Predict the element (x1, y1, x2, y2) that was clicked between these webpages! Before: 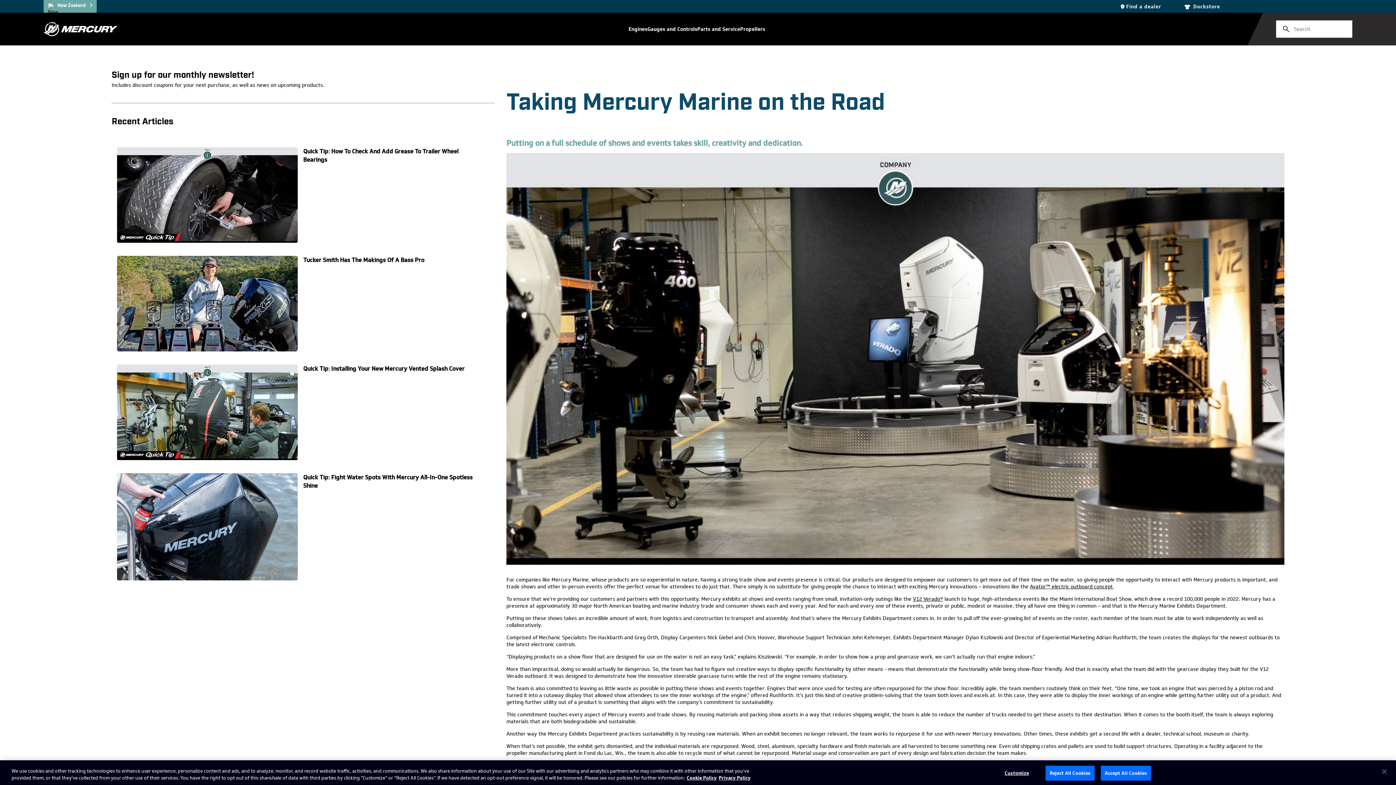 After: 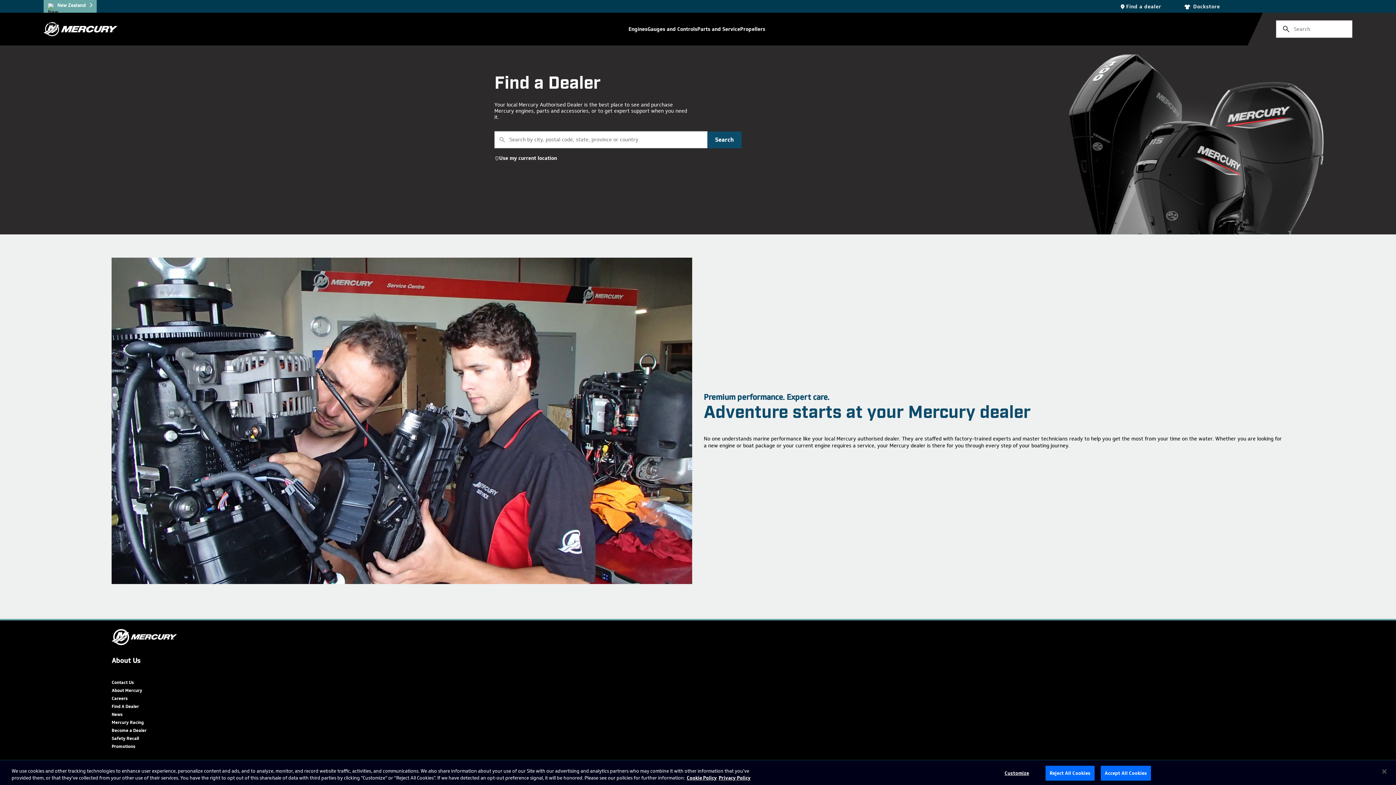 Action: bbox: (1119, 0, 1161, 12) label: Find a dealer